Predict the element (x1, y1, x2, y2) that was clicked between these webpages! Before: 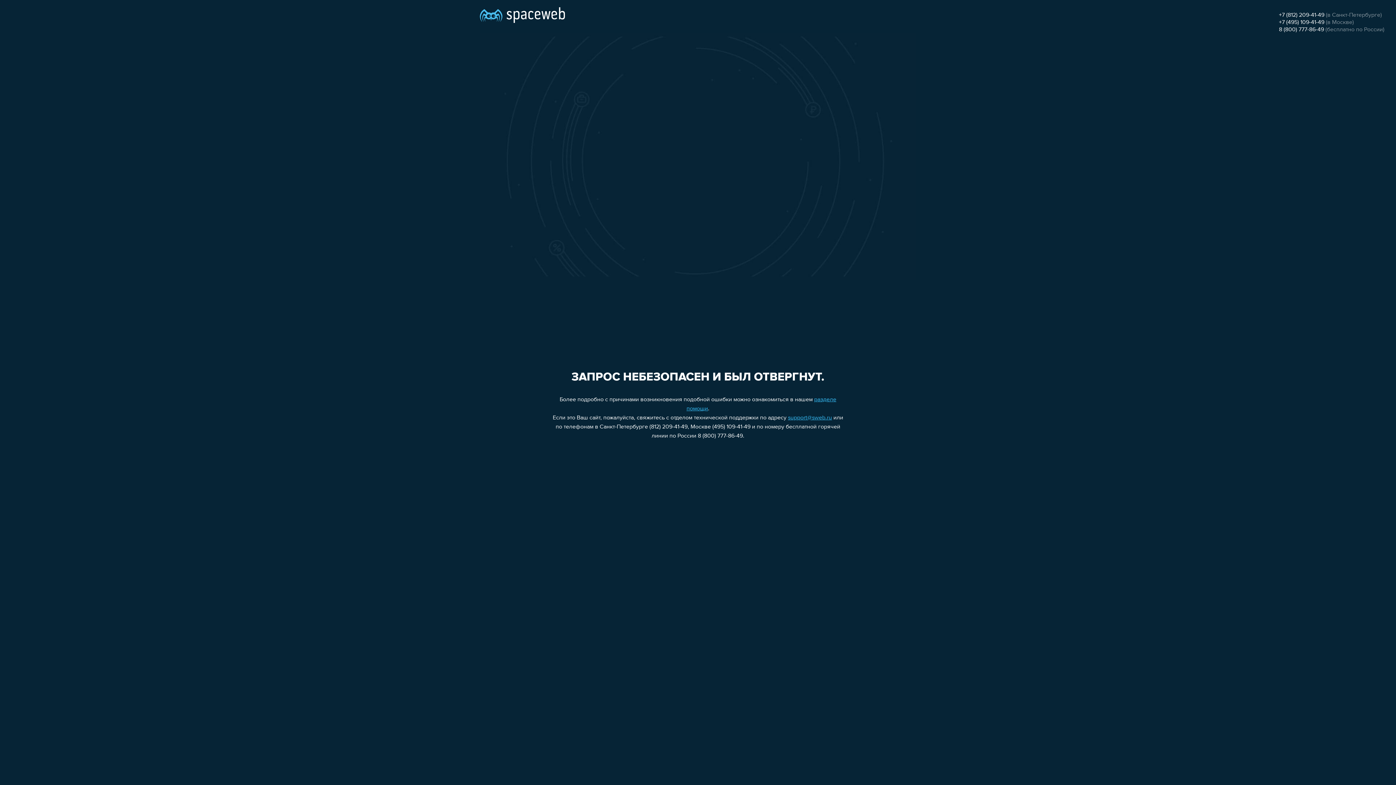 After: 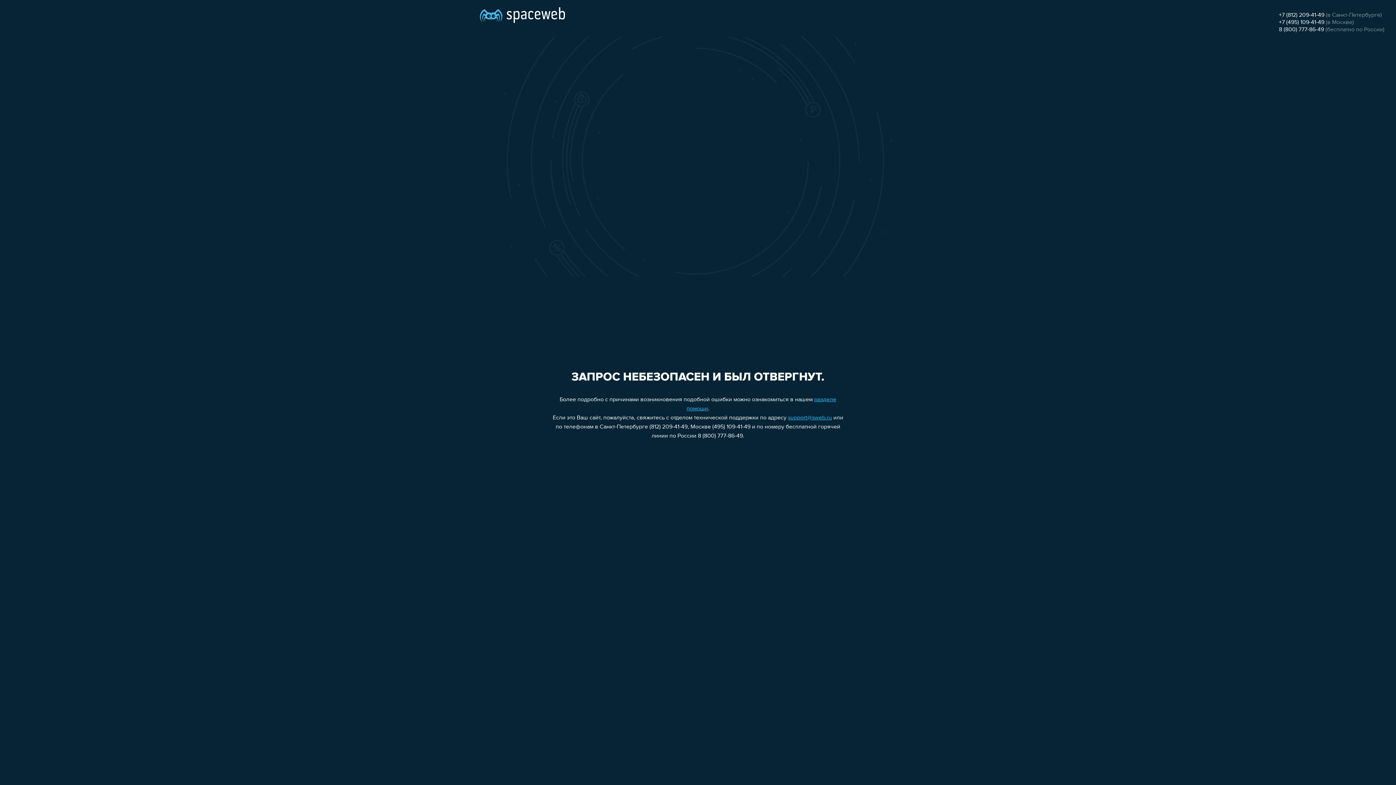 Action: bbox: (788, 415, 832, 421) label: support@sweb.ru